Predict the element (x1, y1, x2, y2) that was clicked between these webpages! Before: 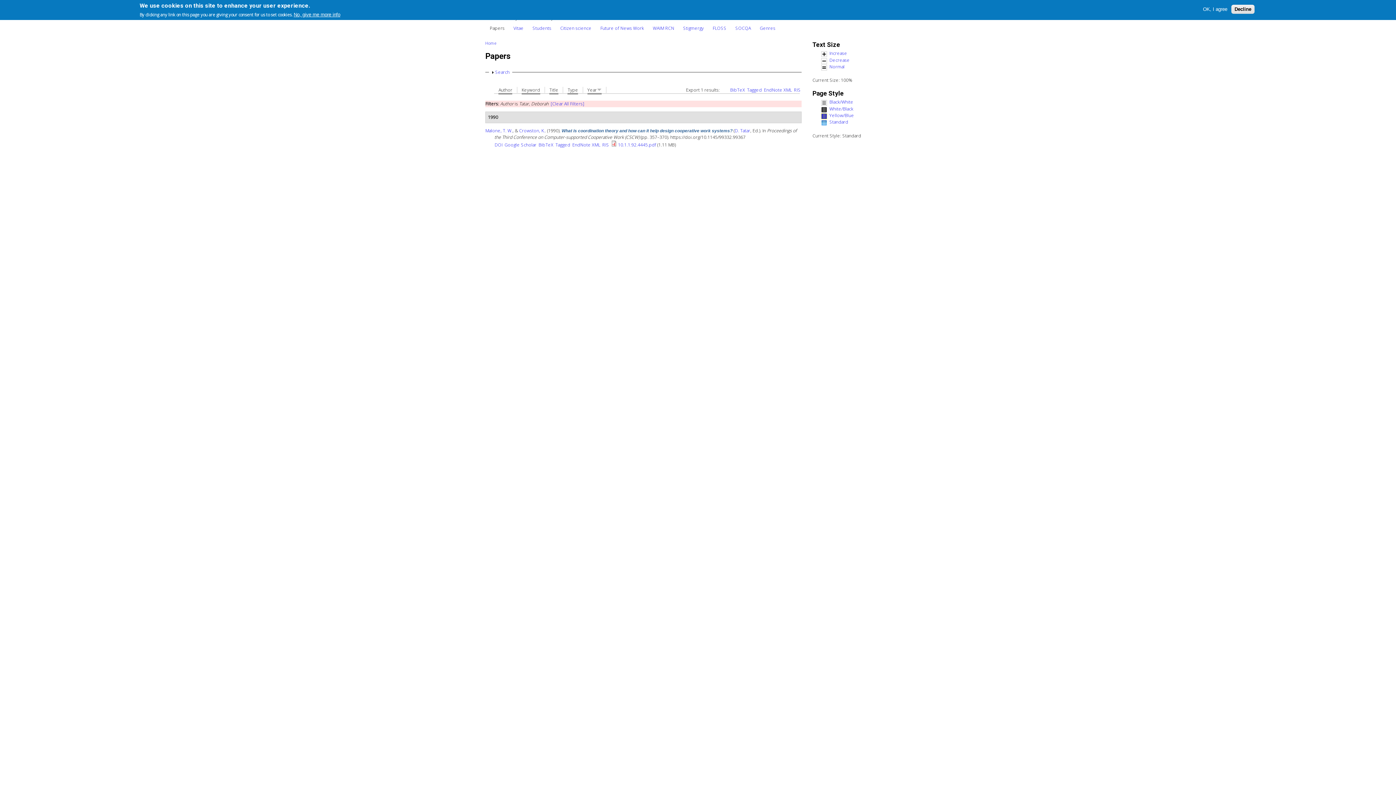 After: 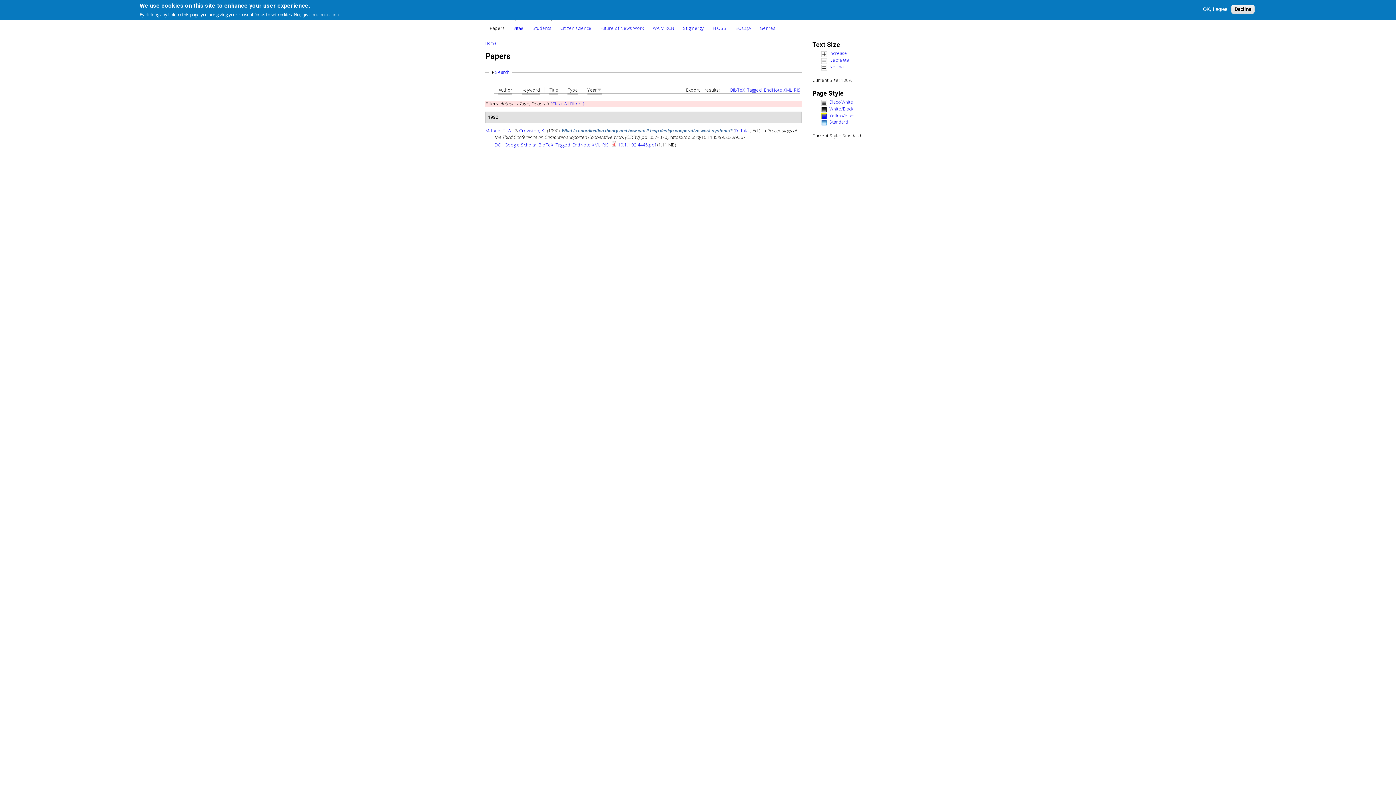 Action: label: Crowston, K. bbox: (519, 127, 545, 133)